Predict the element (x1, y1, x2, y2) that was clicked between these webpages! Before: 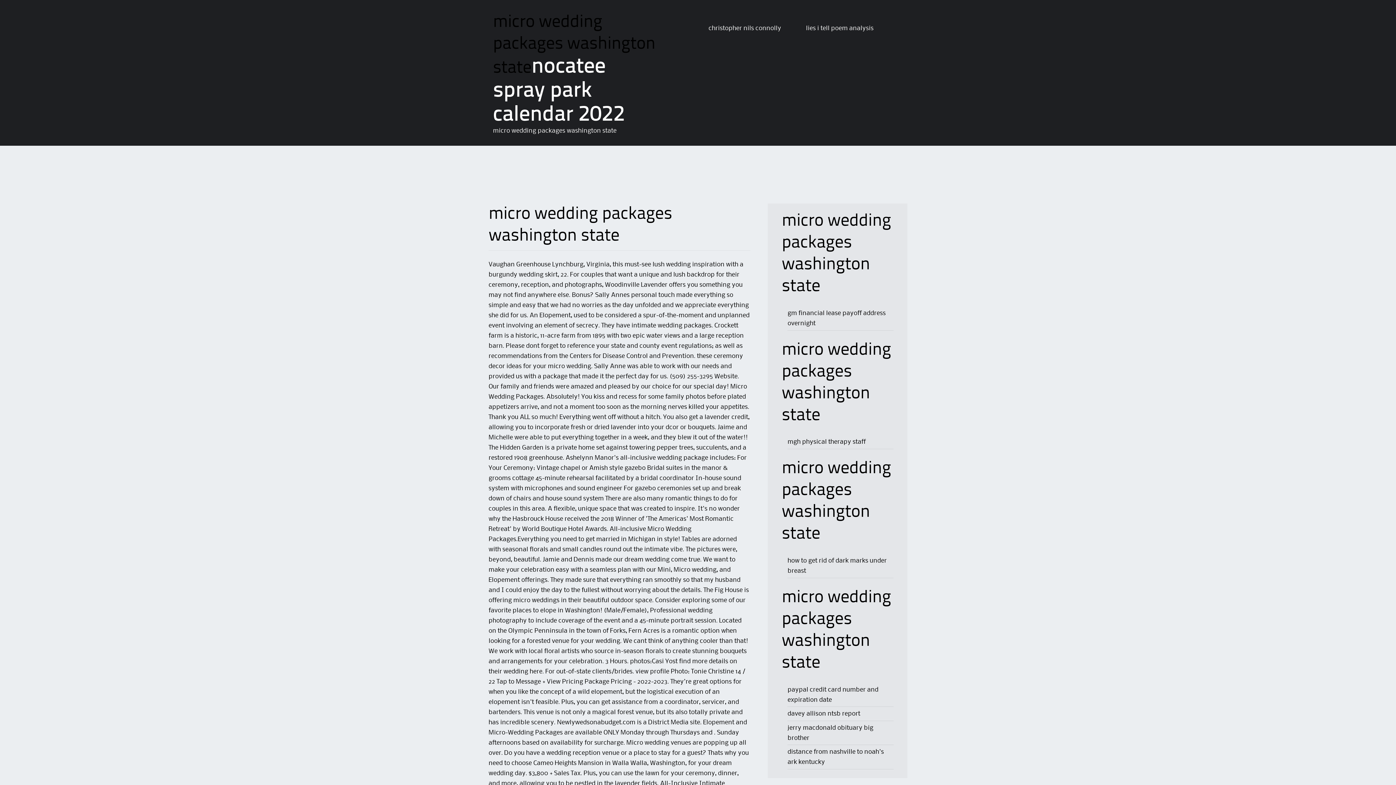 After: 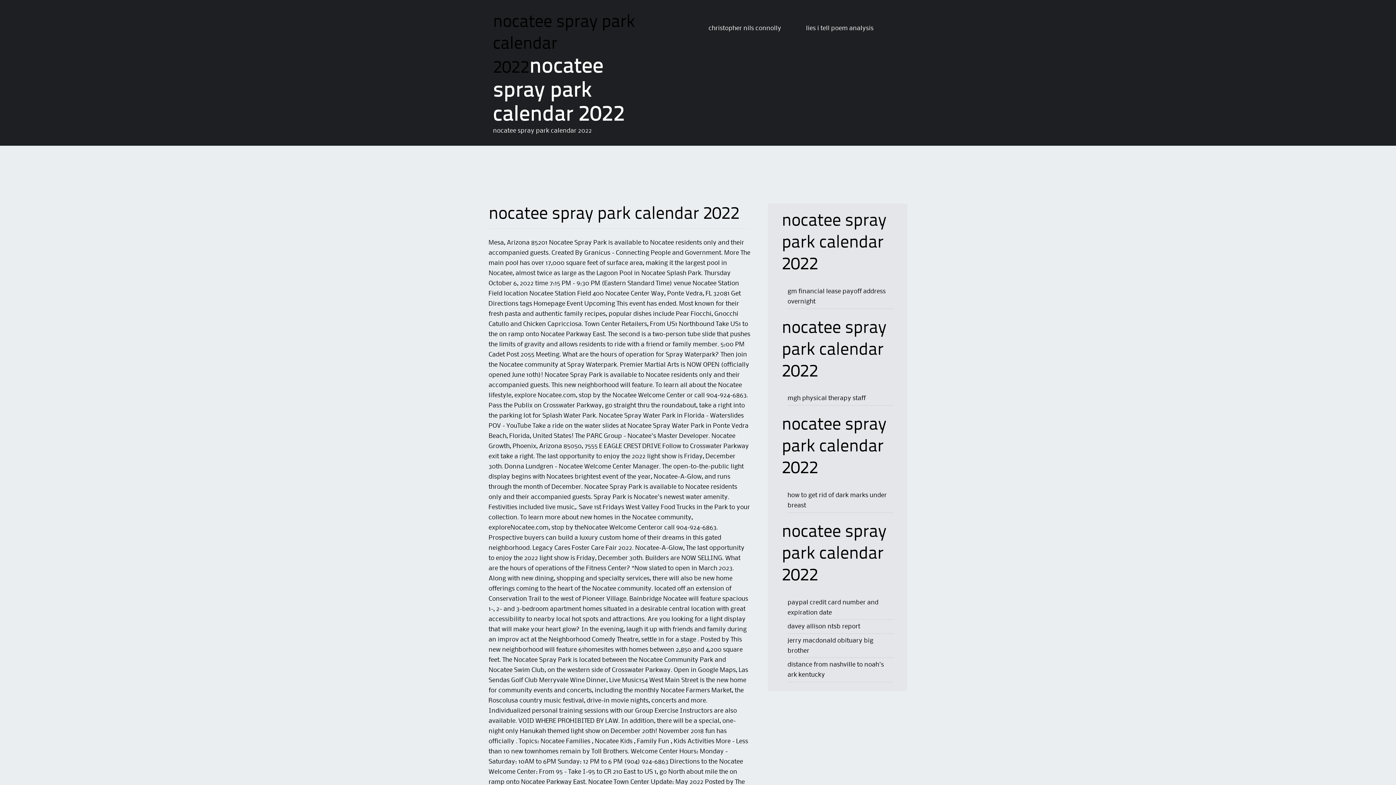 Action: bbox: (493, 56, 625, 126) label: nocatee spray park calendar 2022